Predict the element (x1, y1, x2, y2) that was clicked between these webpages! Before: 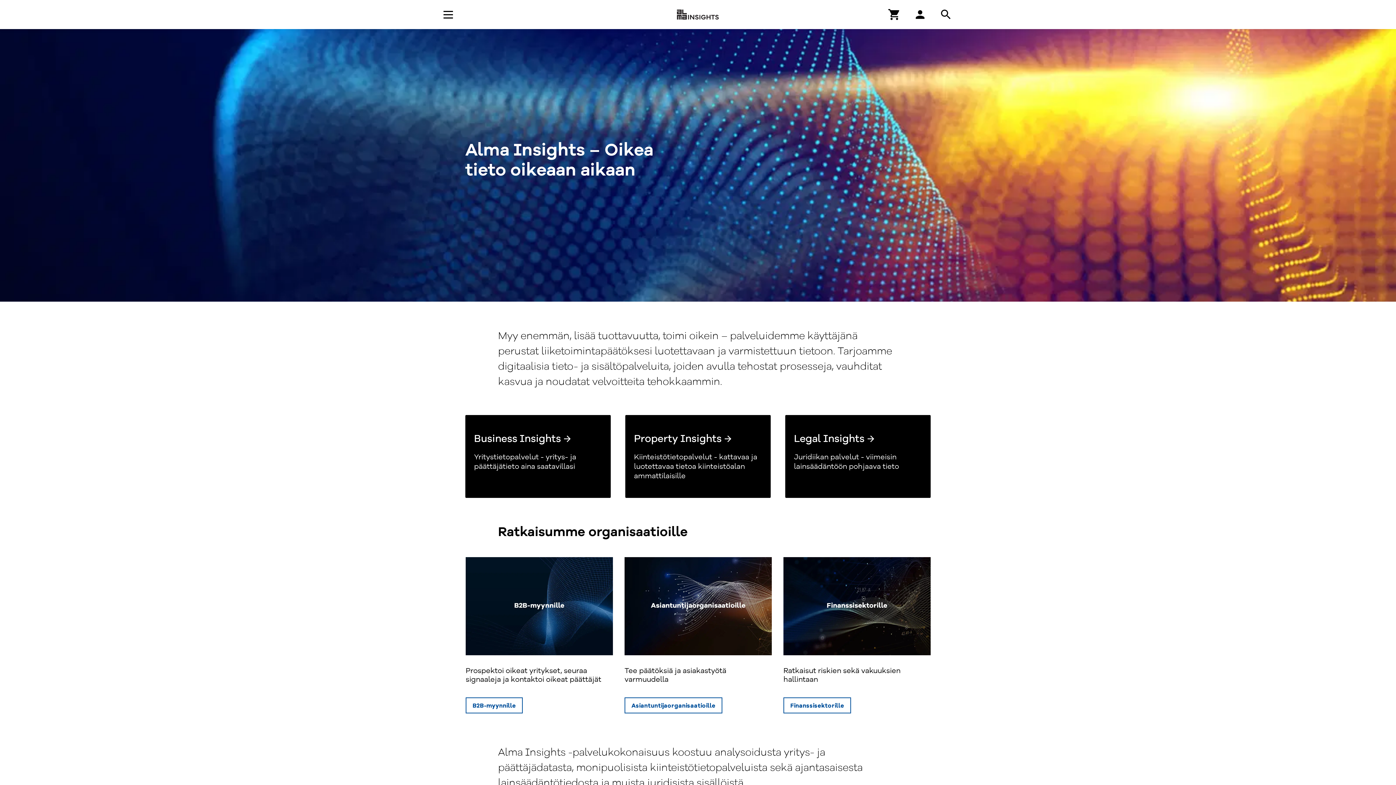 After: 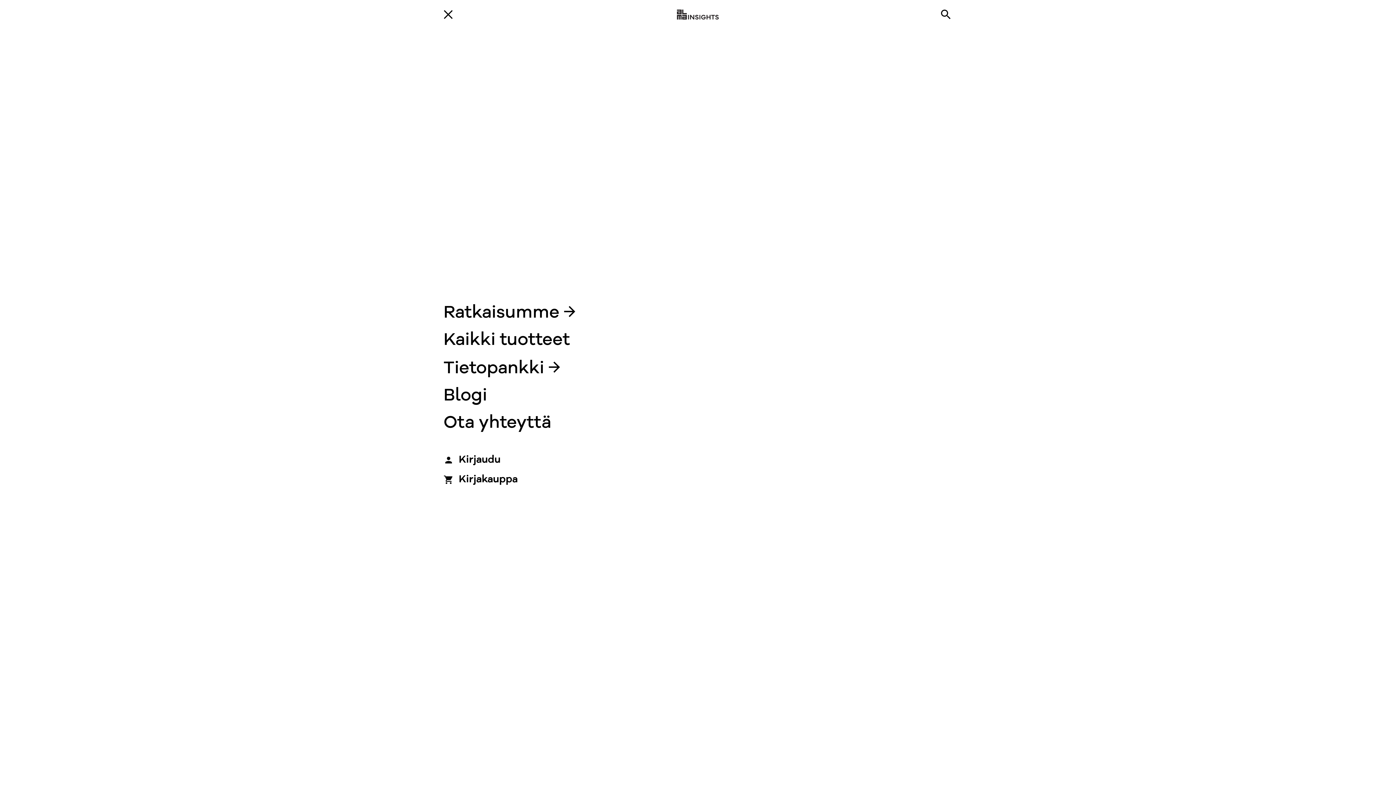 Action: label: Avaa navigaatio bbox: (437, 4, 458, 25)